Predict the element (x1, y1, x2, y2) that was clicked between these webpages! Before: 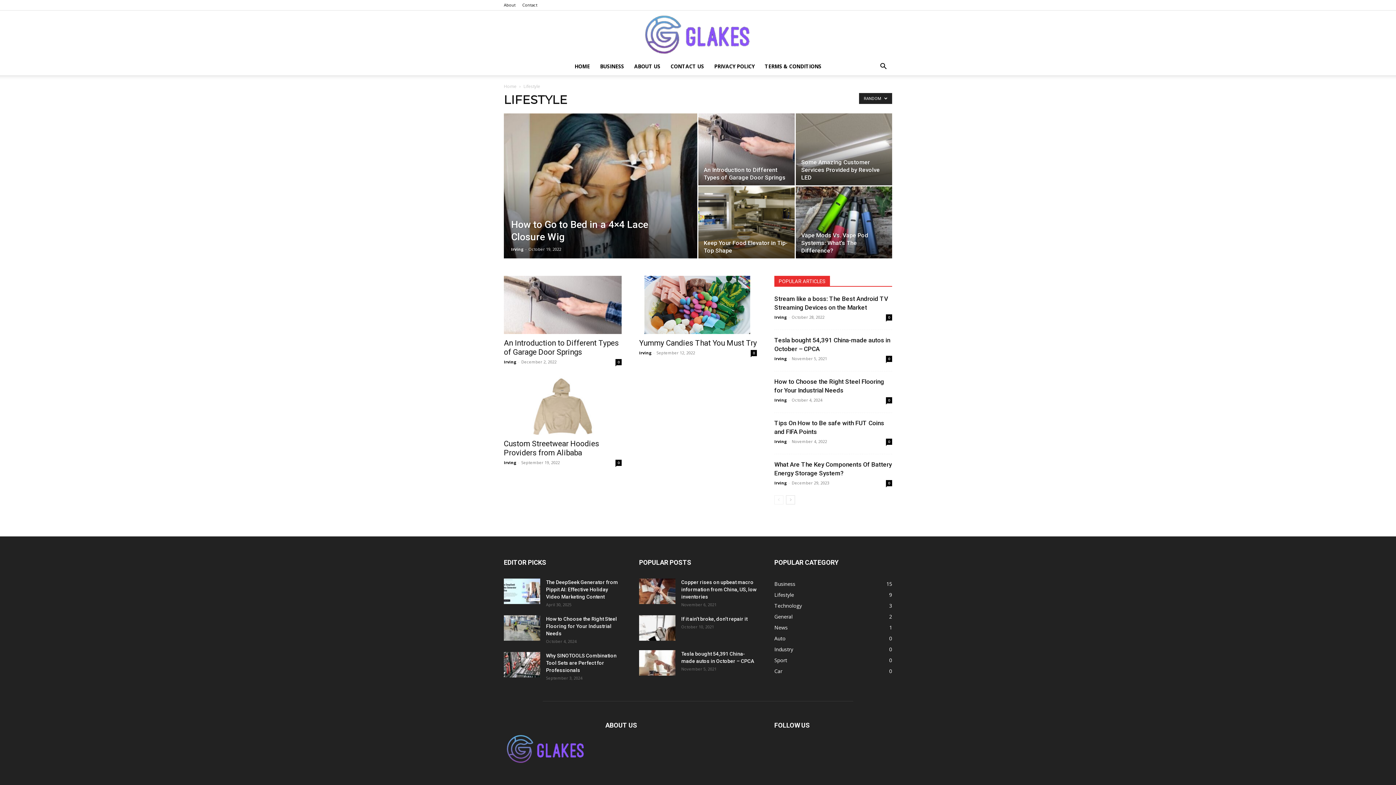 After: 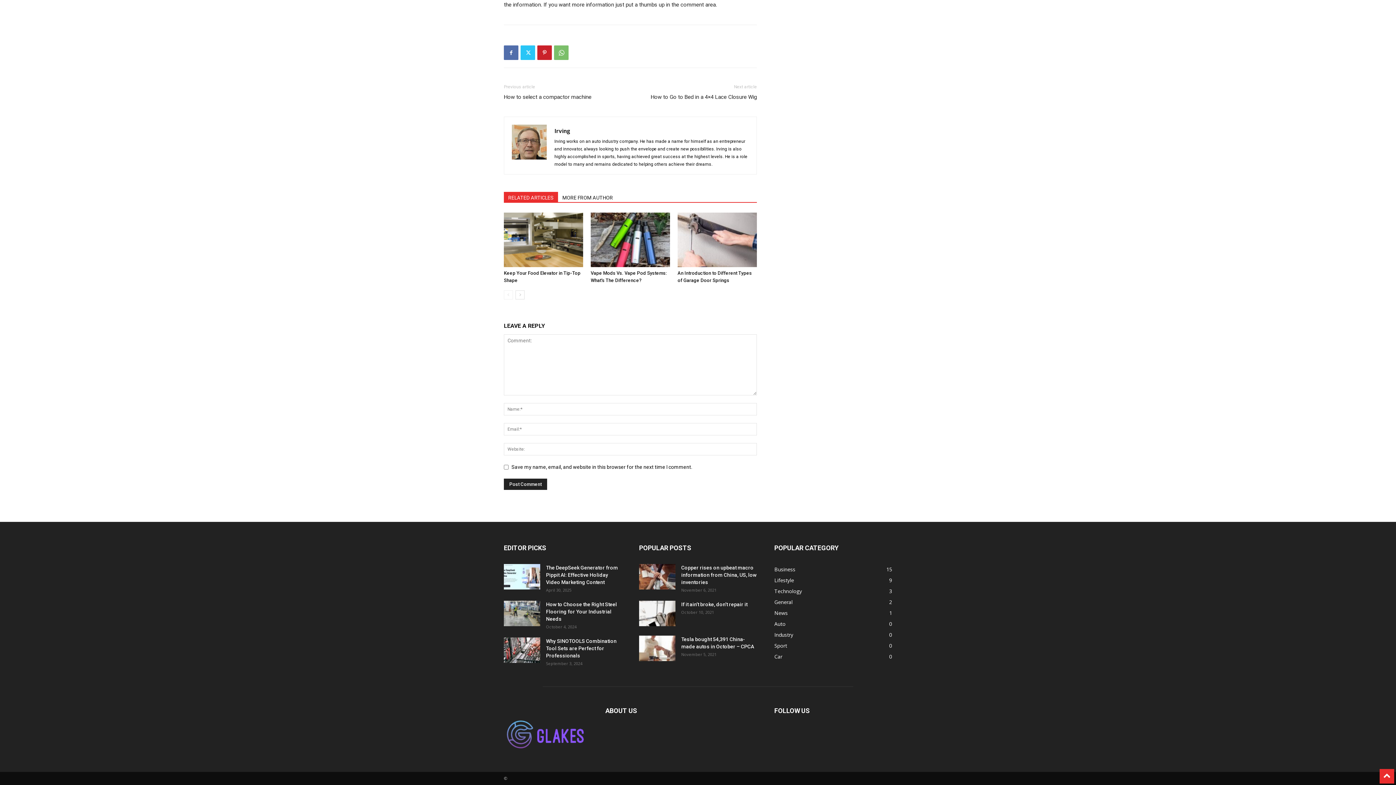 Action: label: 0 bbox: (615, 460, 621, 466)